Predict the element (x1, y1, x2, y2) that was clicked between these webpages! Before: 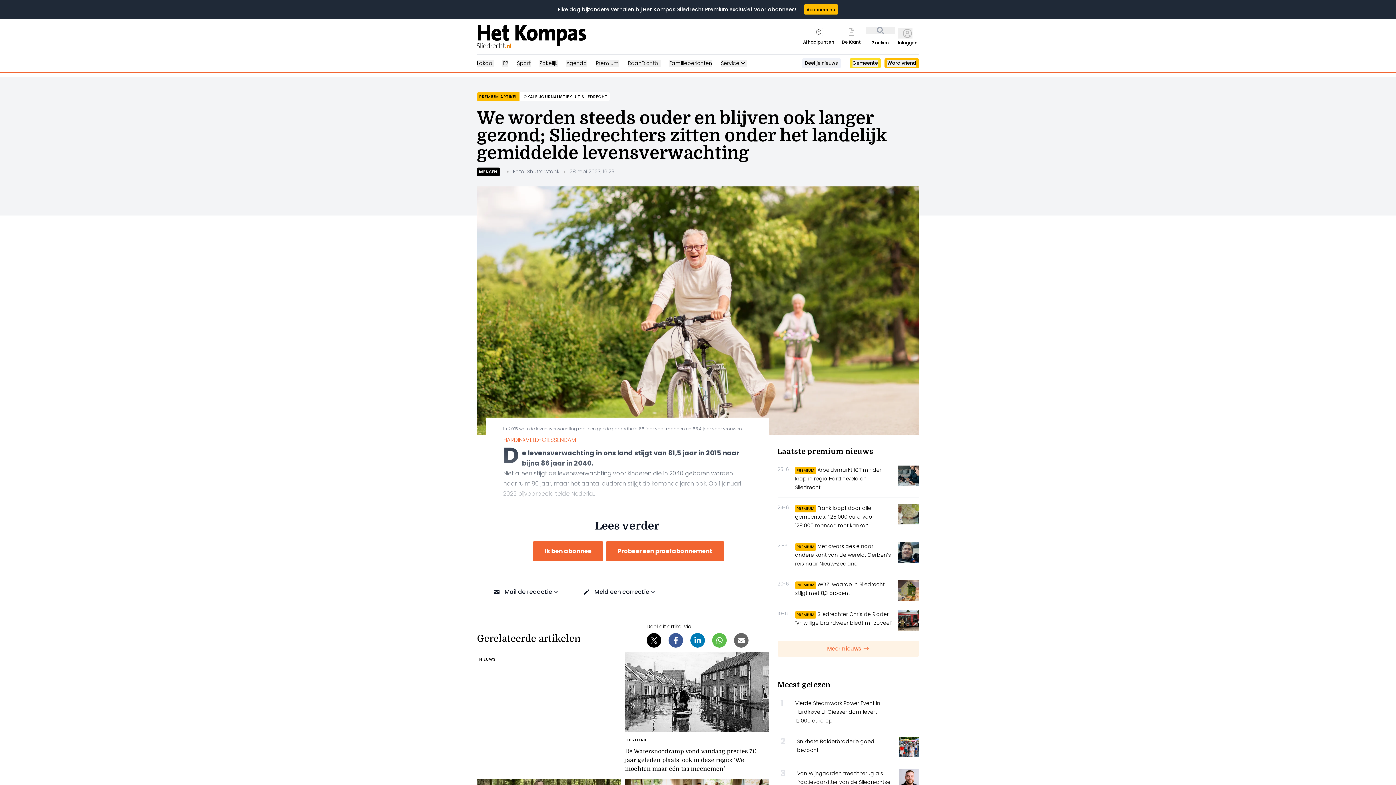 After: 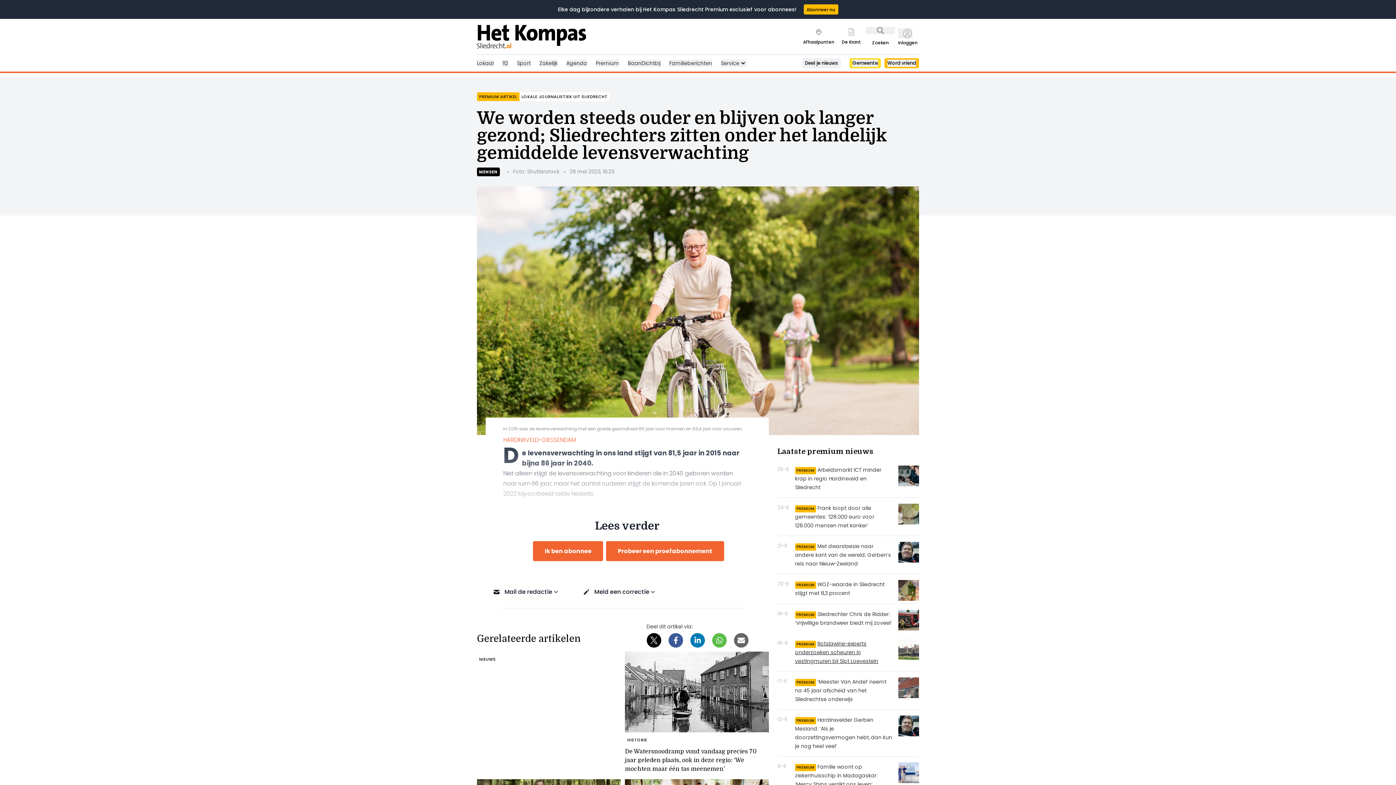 Action: label: Meer nieuws  bbox: (777, 640, 919, 656)